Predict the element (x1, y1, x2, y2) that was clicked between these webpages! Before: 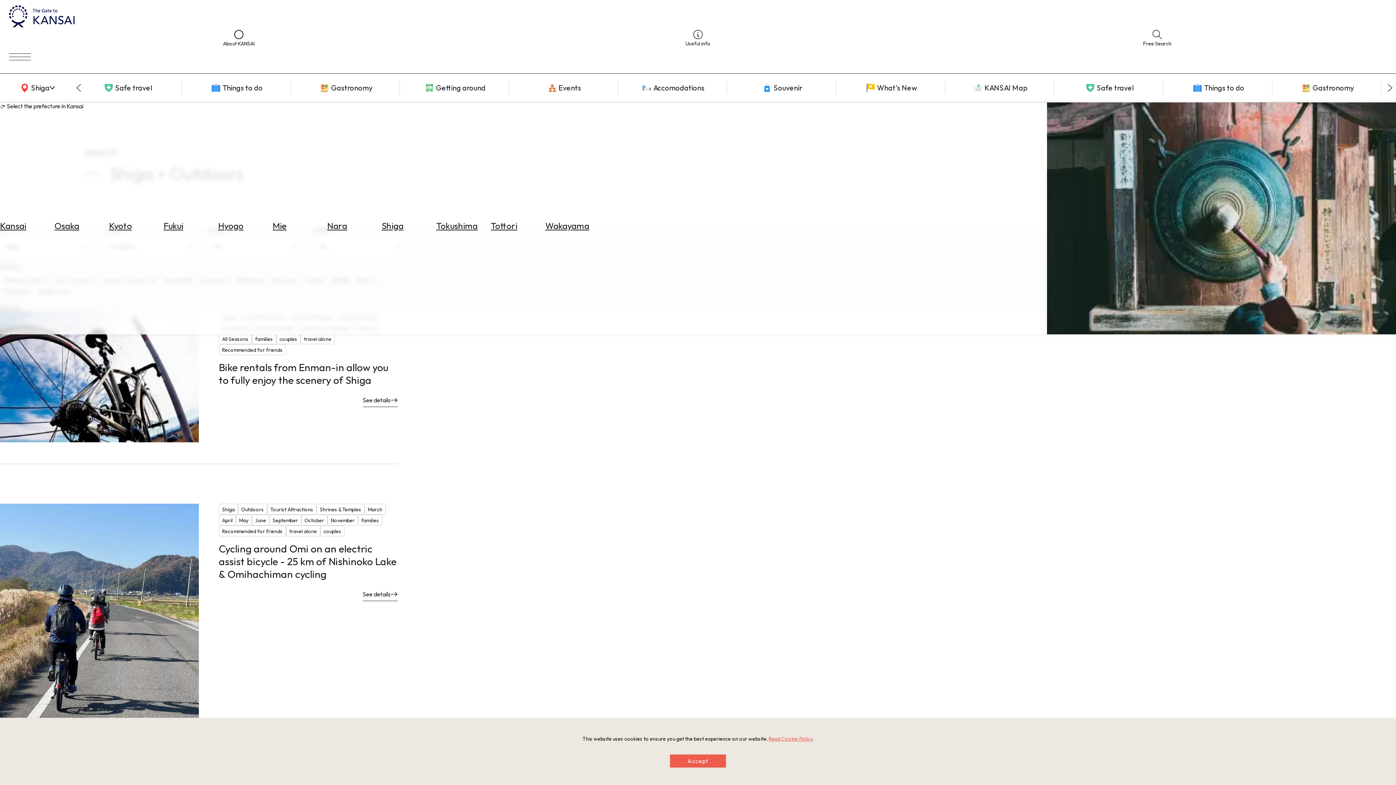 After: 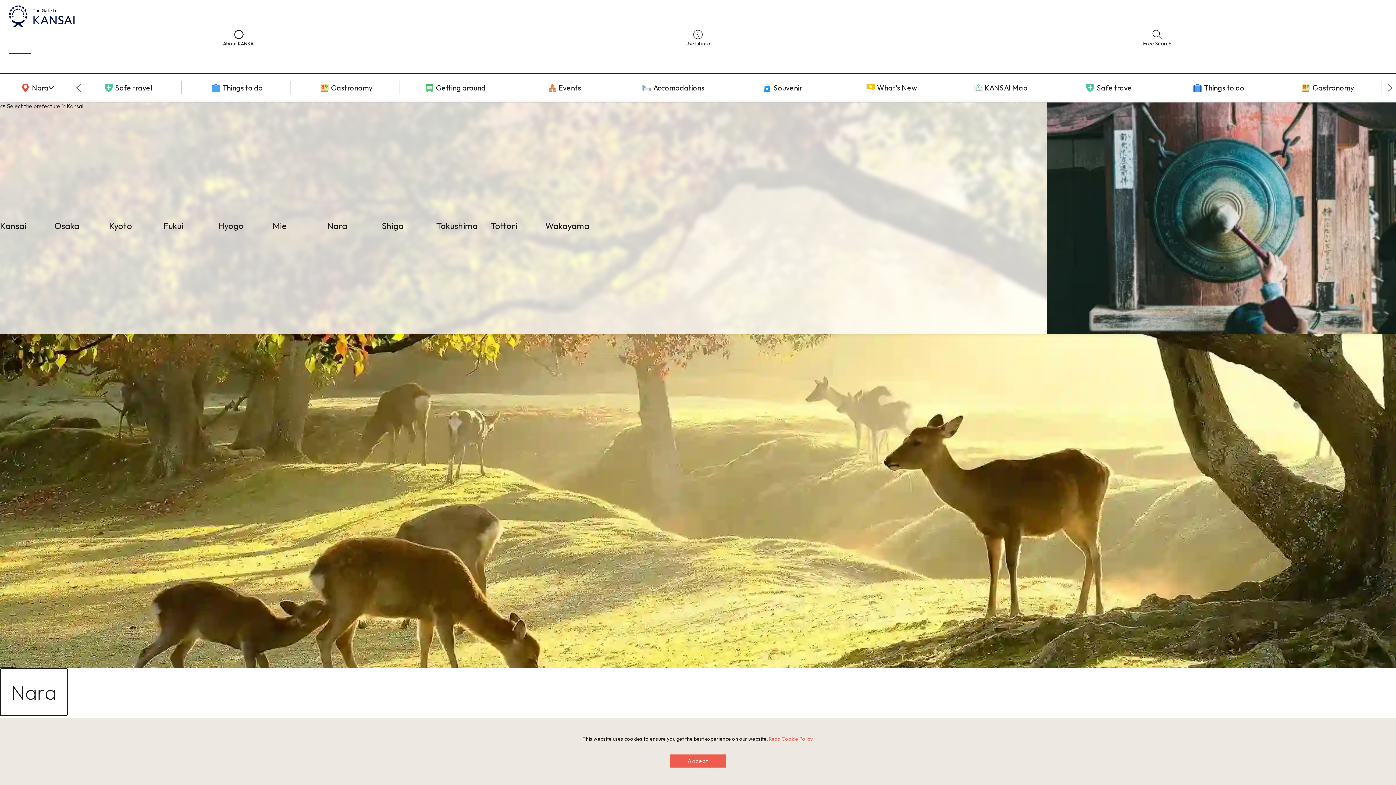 Action: label: Nara bbox: (327, 220, 374, 231)